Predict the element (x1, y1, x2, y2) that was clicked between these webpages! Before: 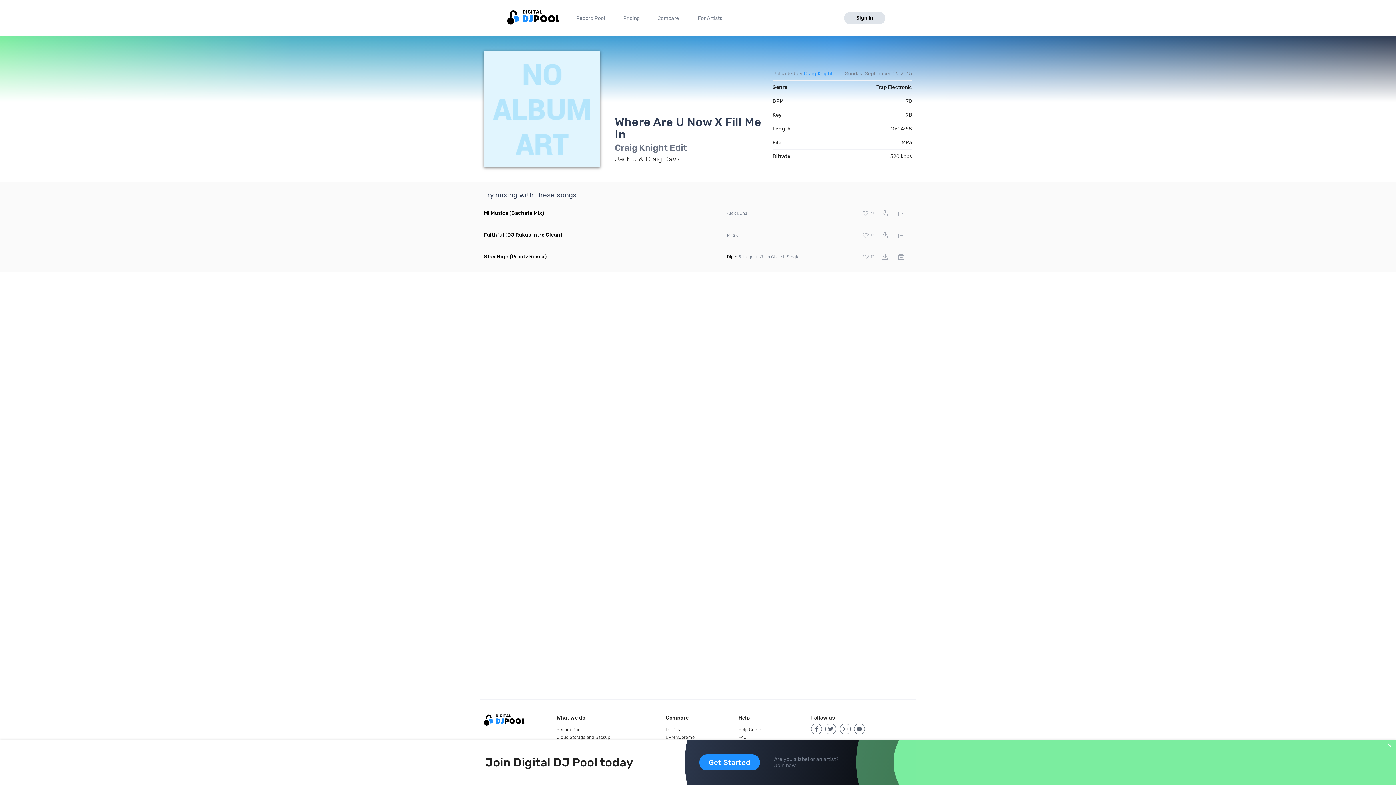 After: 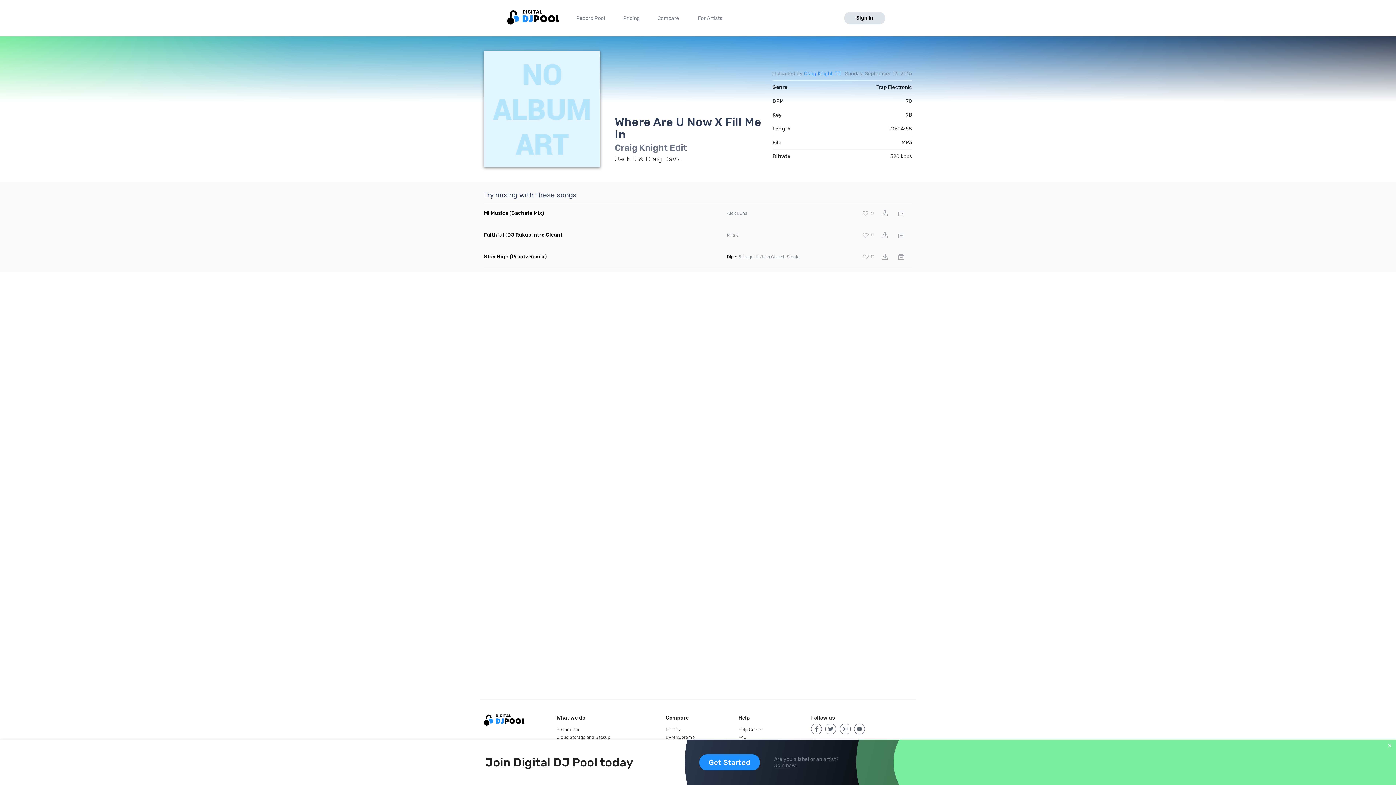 Action: label: 17 bbox: (861, 228, 875, 242)